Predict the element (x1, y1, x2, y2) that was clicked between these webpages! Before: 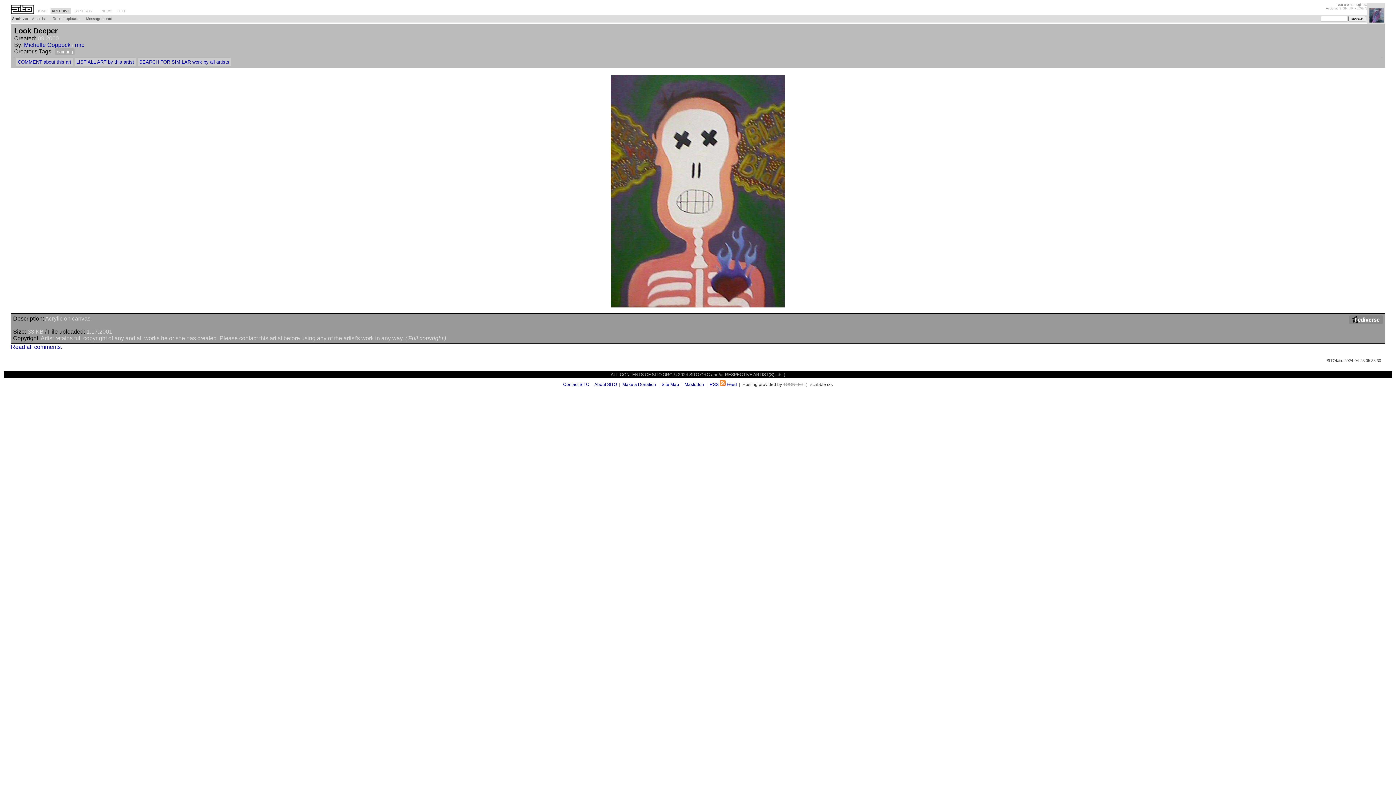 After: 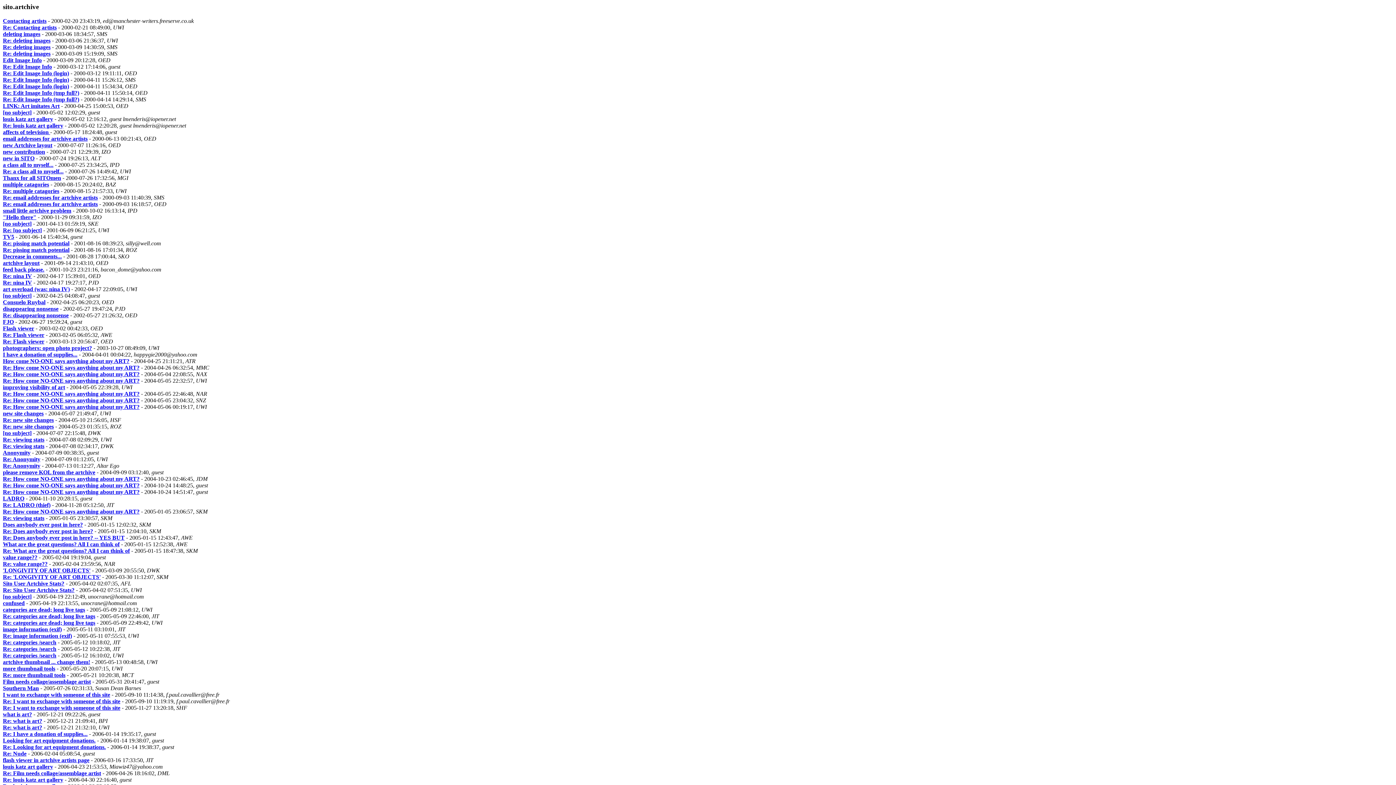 Action: bbox: (85, 15, 113, 21) label: Message board